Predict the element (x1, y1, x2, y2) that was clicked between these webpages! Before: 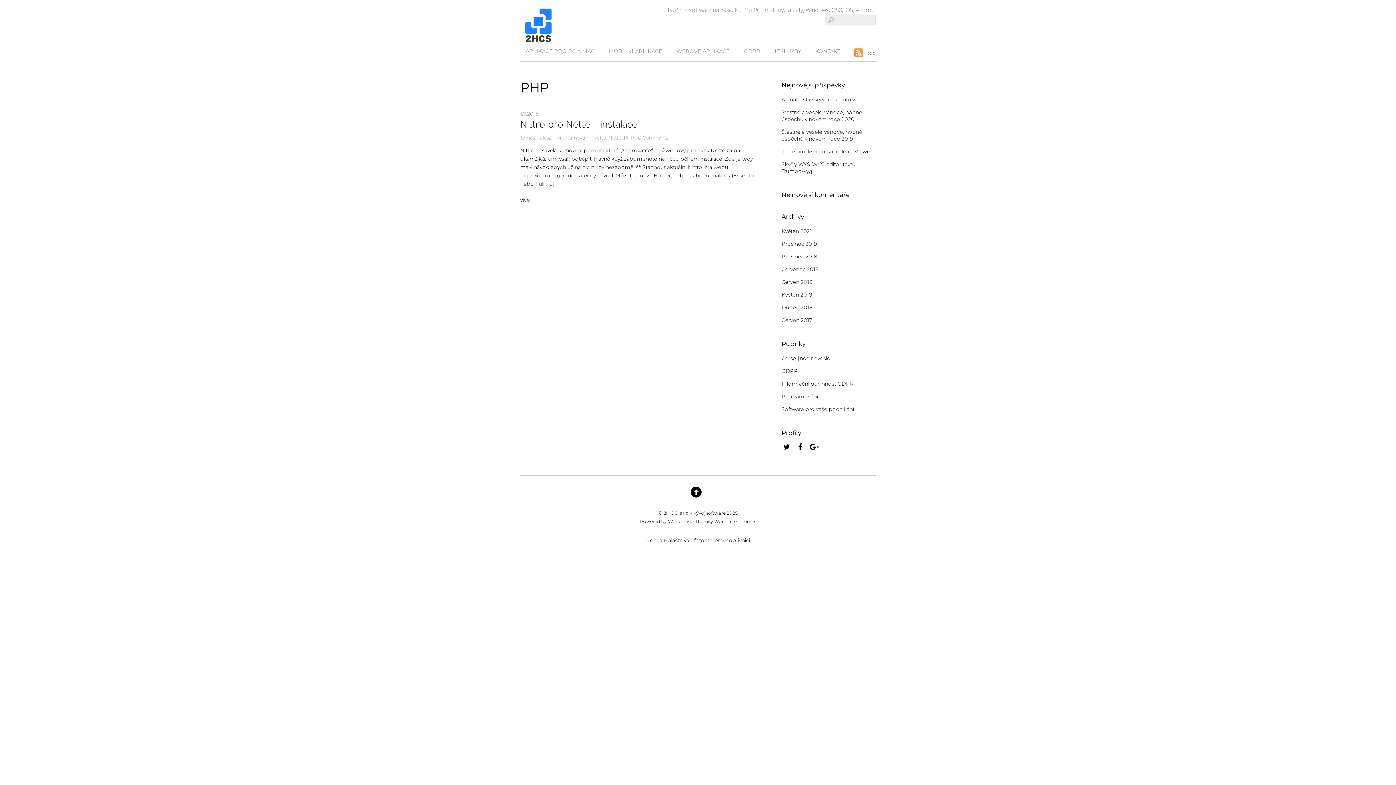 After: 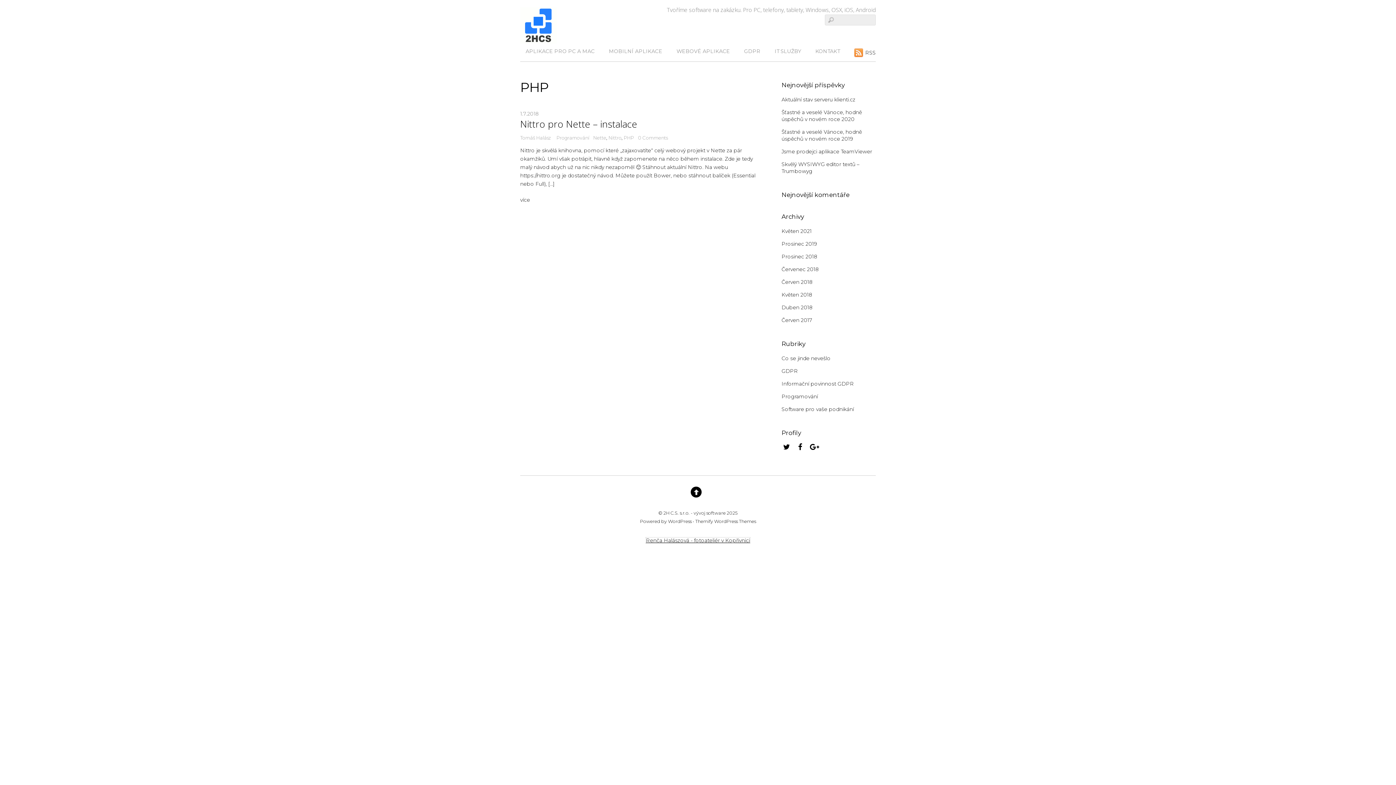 Action: bbox: (646, 537, 750, 543) label: Renča Halászová - fotoateliér v Kopřivnici